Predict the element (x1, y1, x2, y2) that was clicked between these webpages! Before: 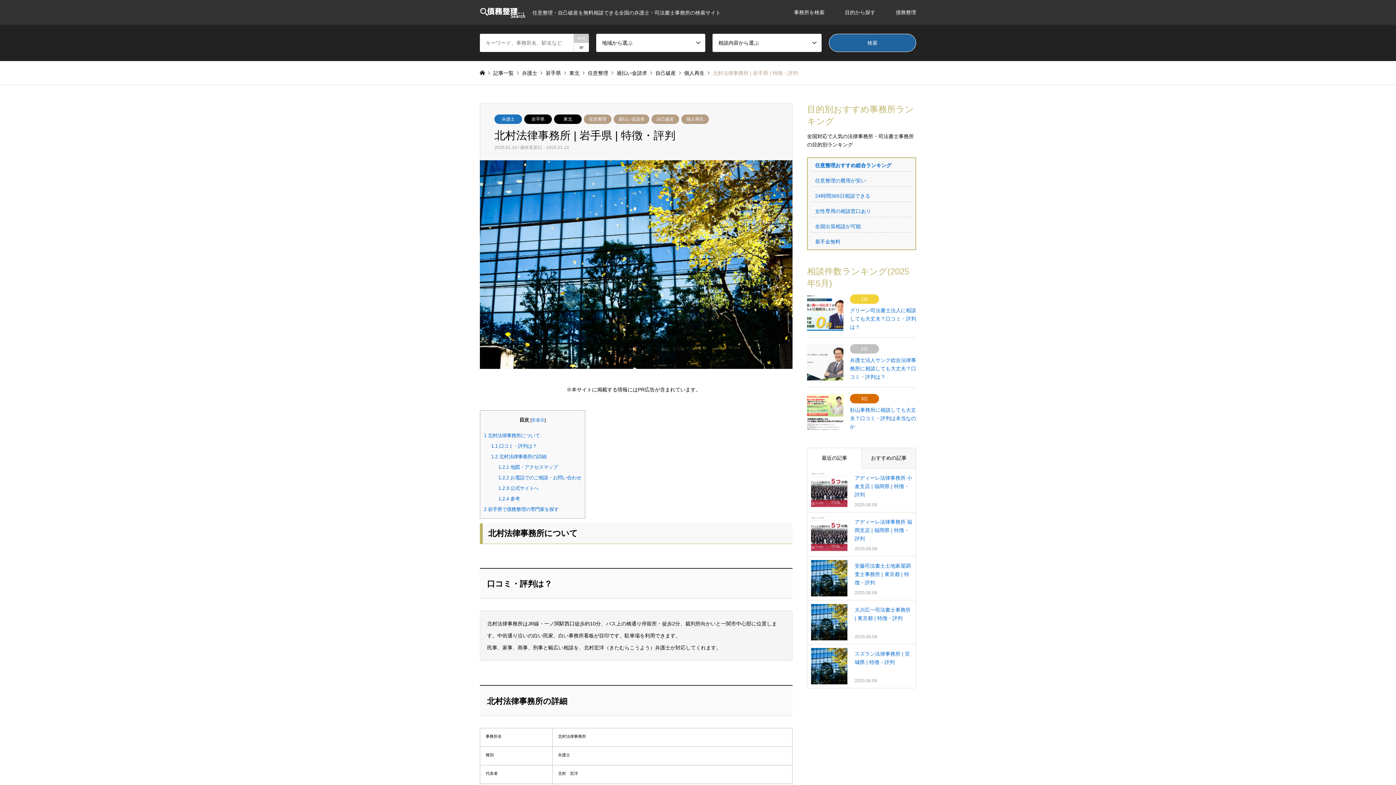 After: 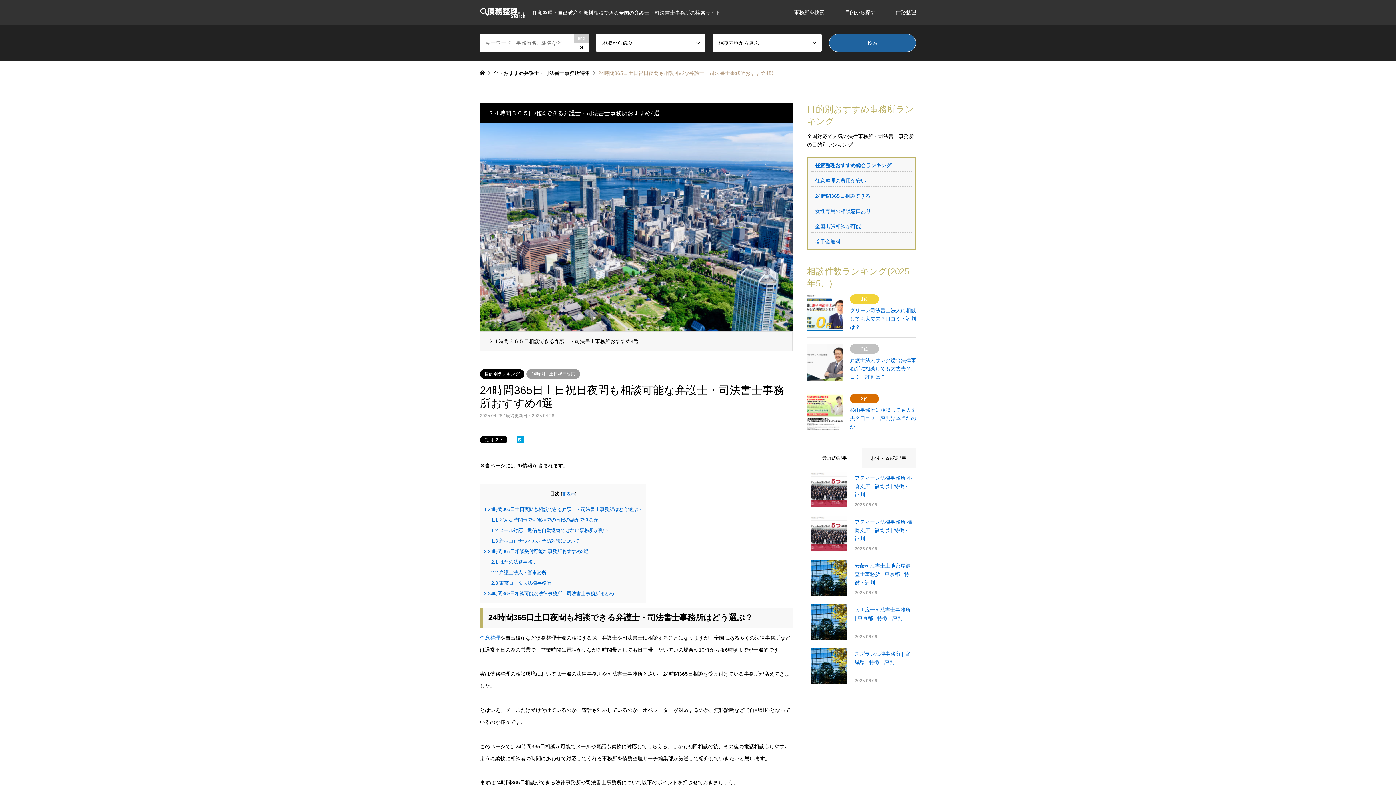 Action: label: 24時間365日相談できる bbox: (815, 193, 870, 198)